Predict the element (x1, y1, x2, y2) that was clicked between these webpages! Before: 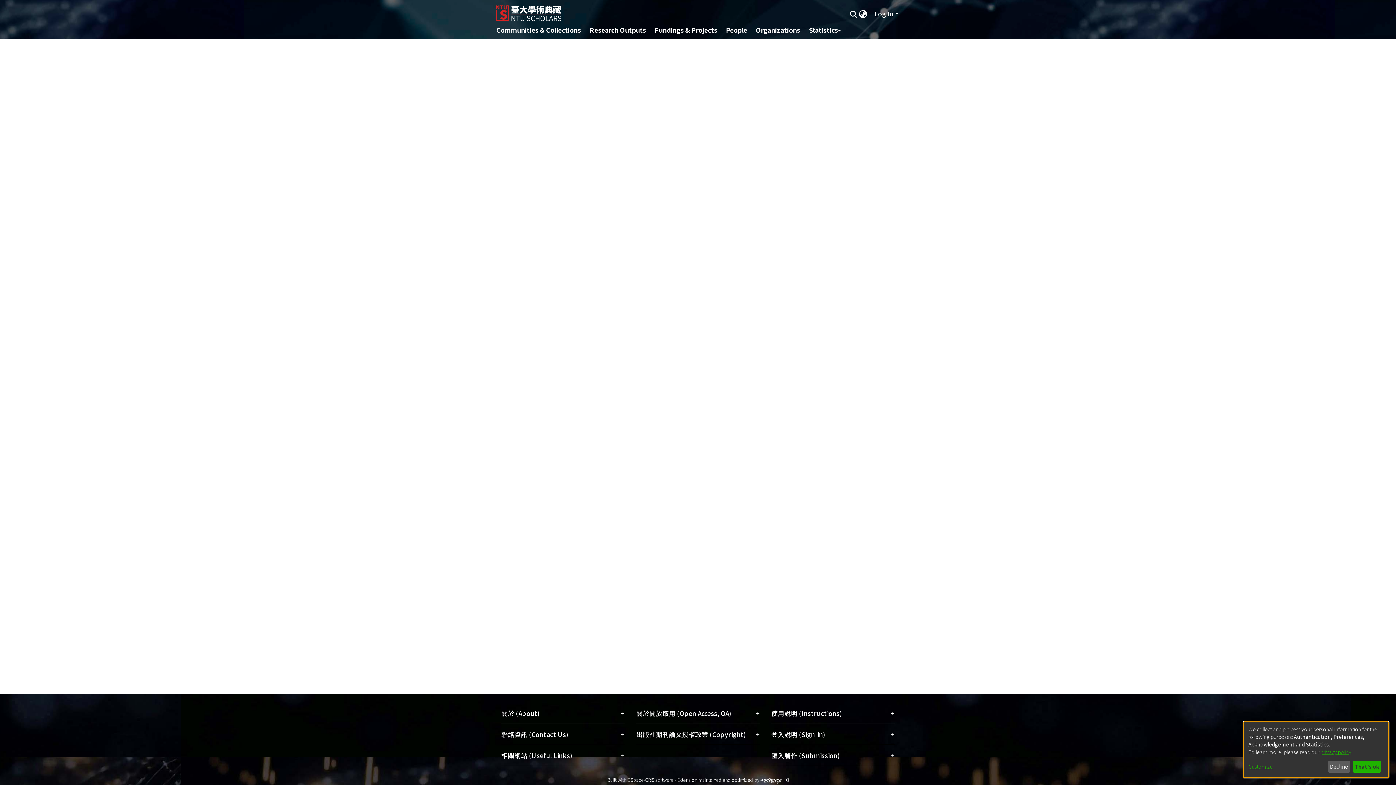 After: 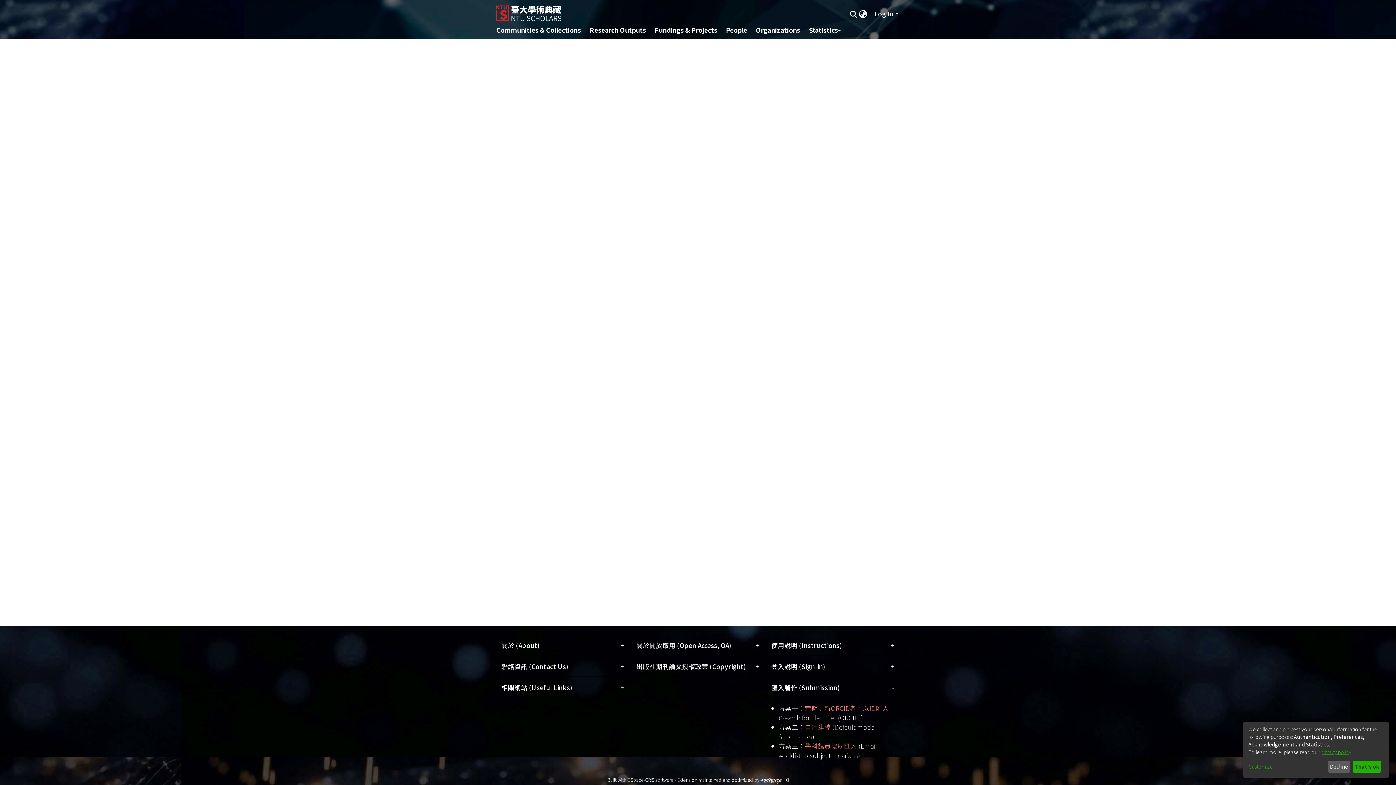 Action: bbox: (771, 745, 894, 766) label: 匯入著作 (Submission)
+